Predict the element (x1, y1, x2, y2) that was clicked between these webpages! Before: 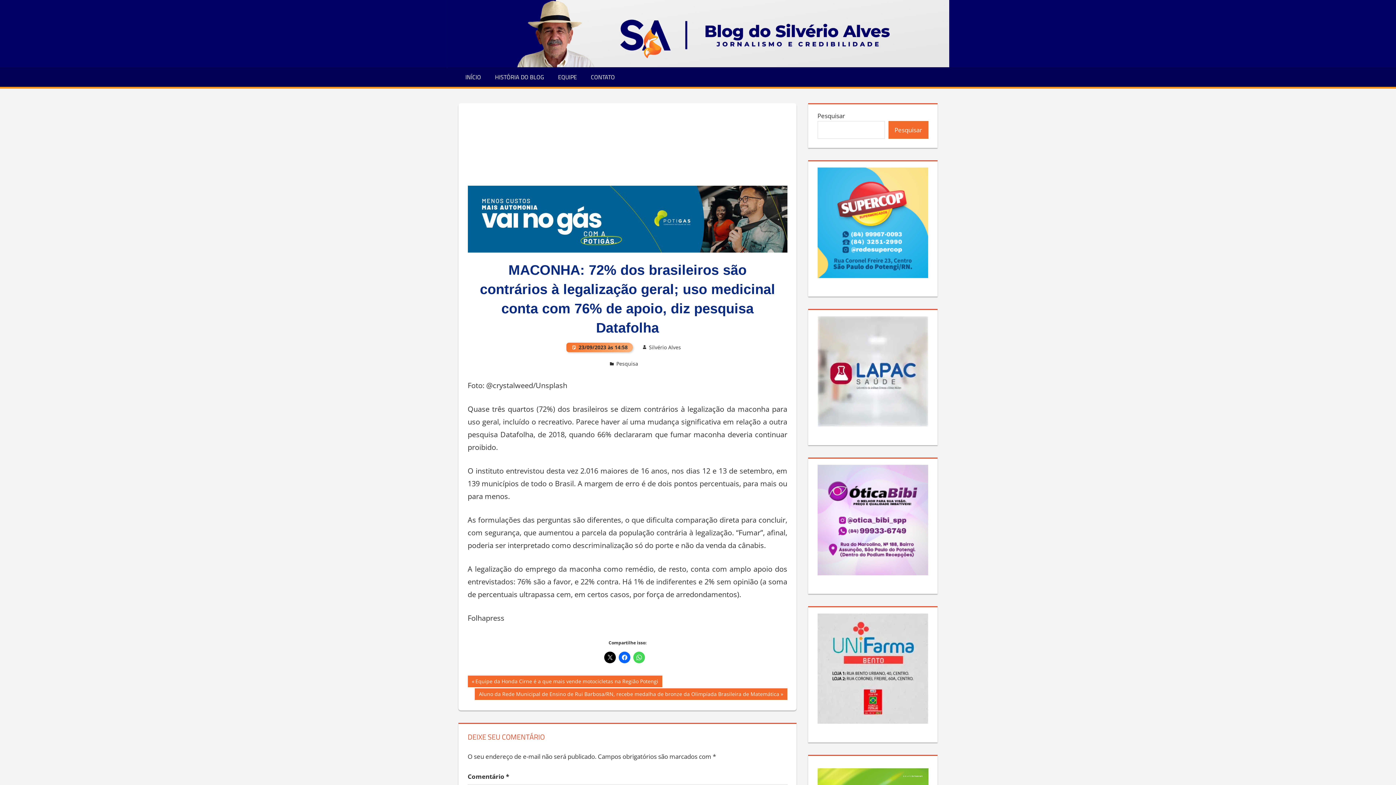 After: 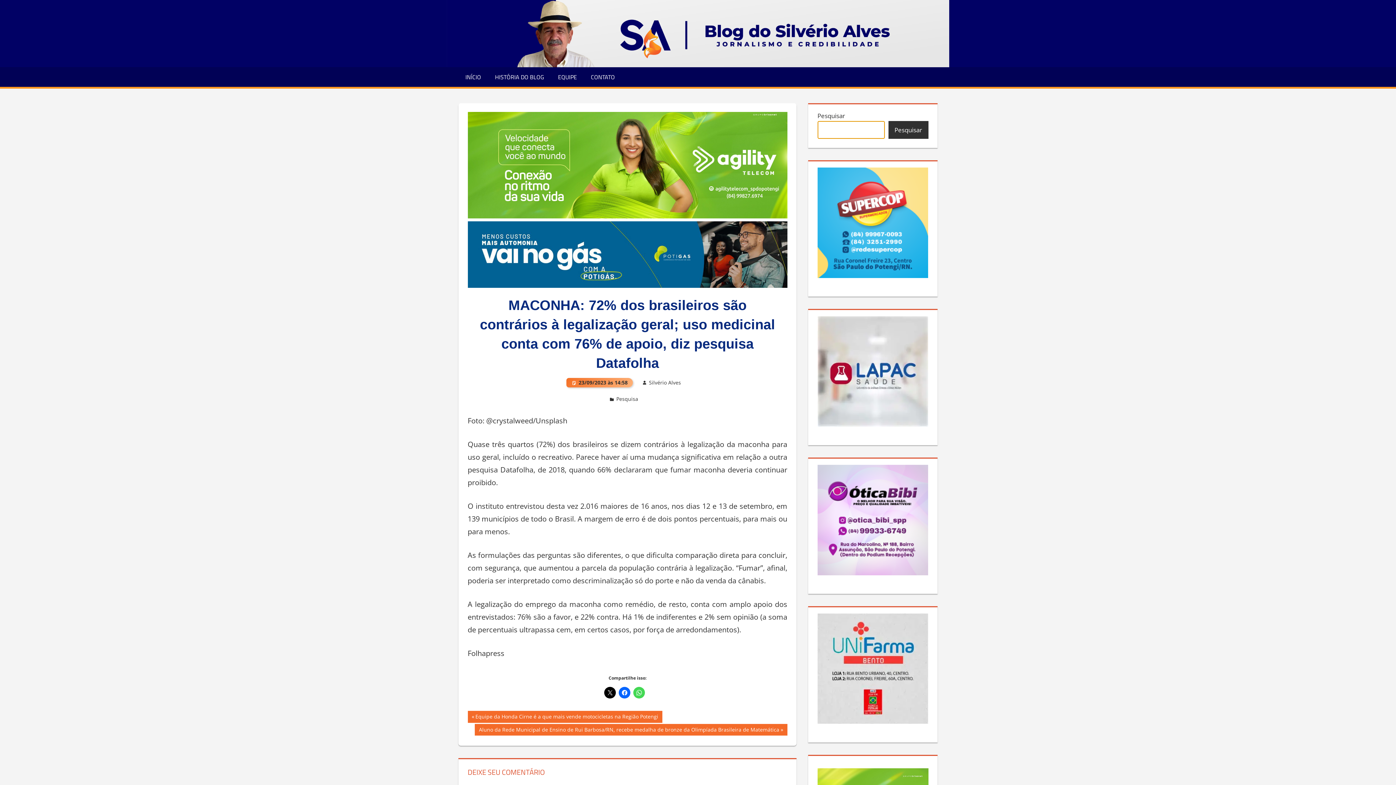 Action: label: Pesquisar bbox: (888, 120, 928, 138)